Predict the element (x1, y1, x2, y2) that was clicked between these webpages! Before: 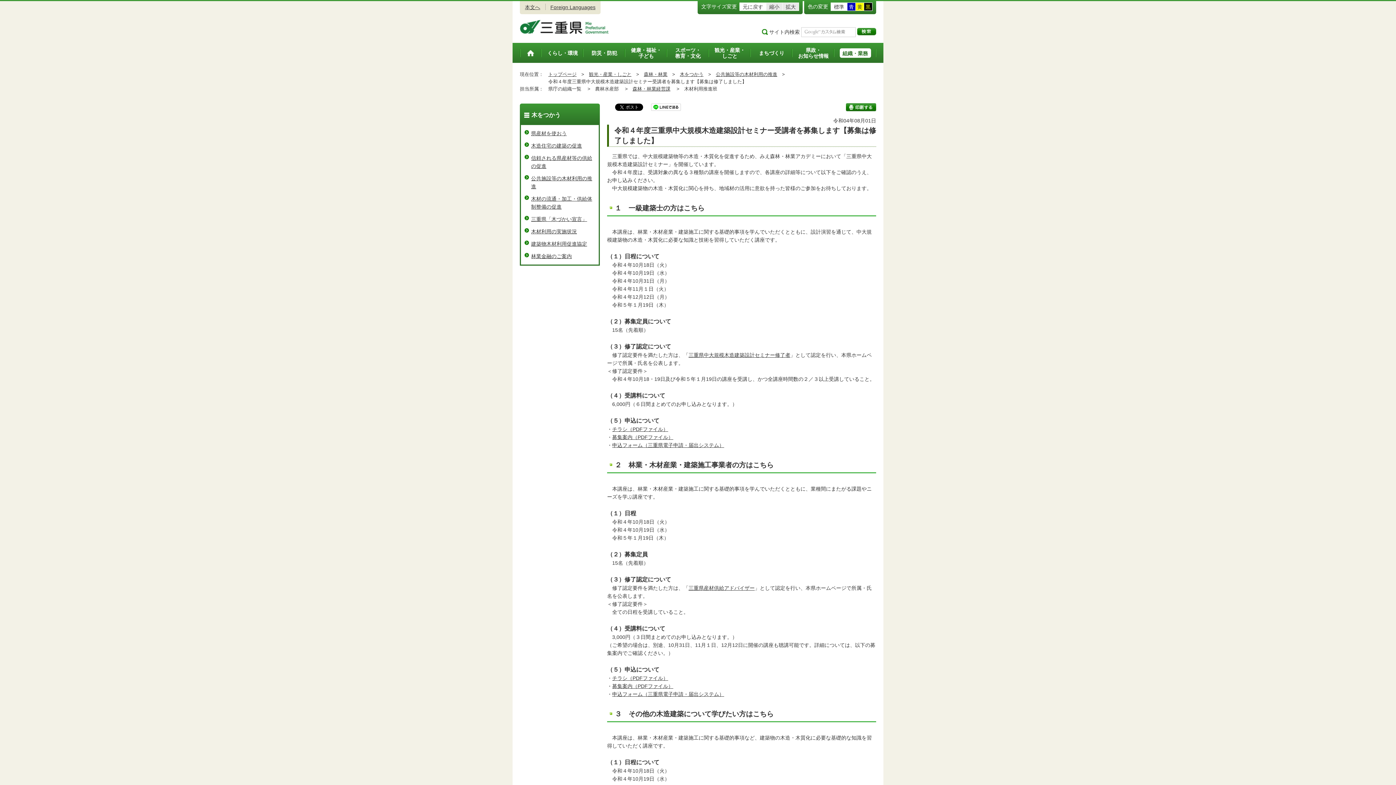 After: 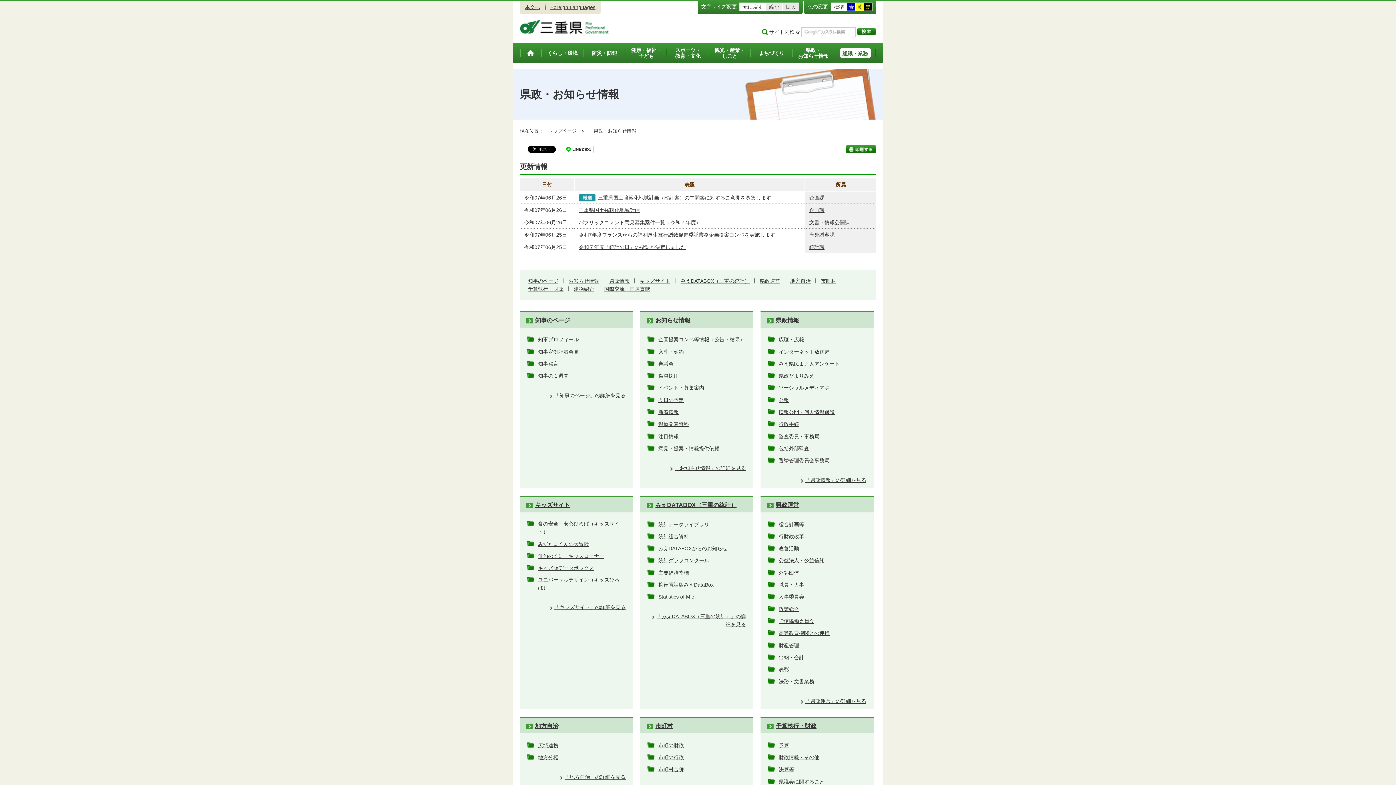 Action: bbox: (792, 43, 834, 62) label: 県政・
お知らせ情報